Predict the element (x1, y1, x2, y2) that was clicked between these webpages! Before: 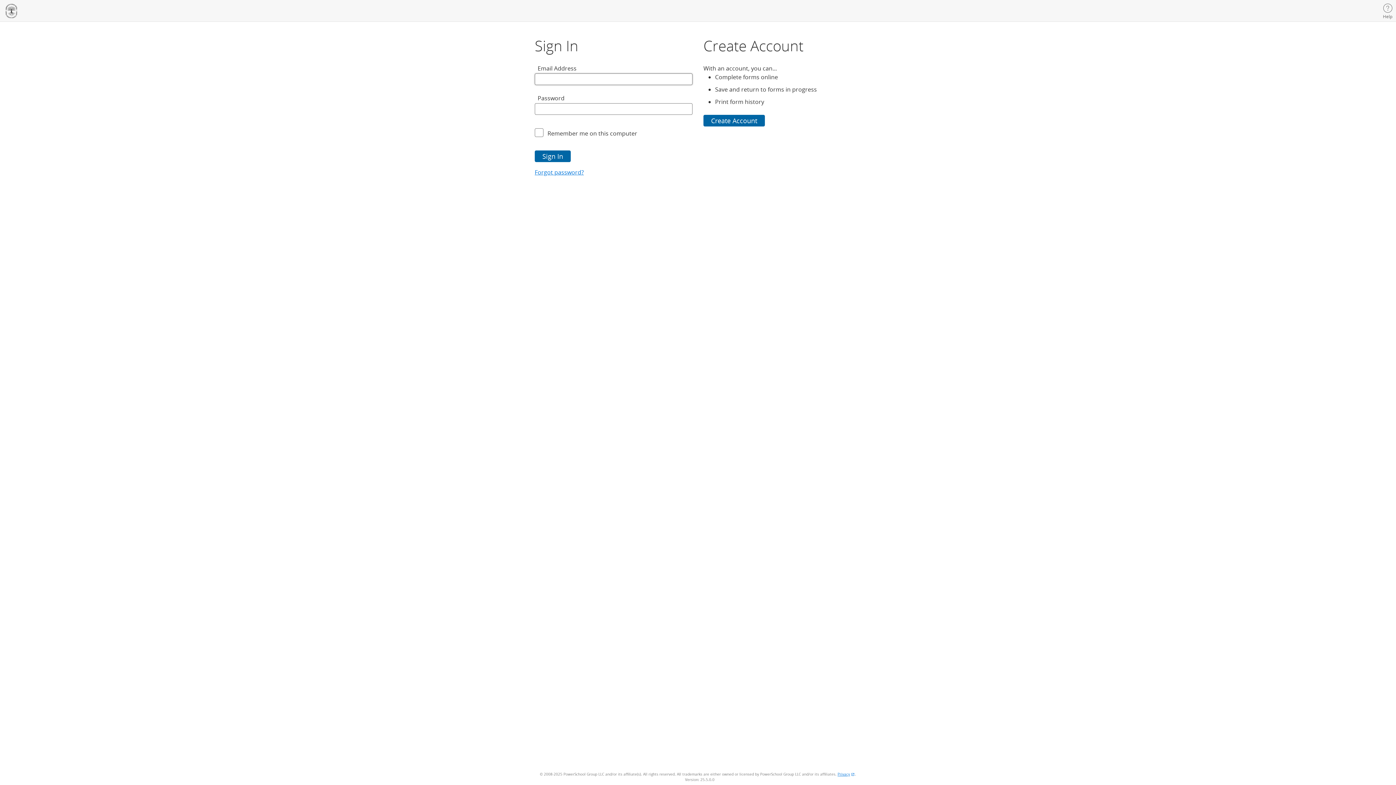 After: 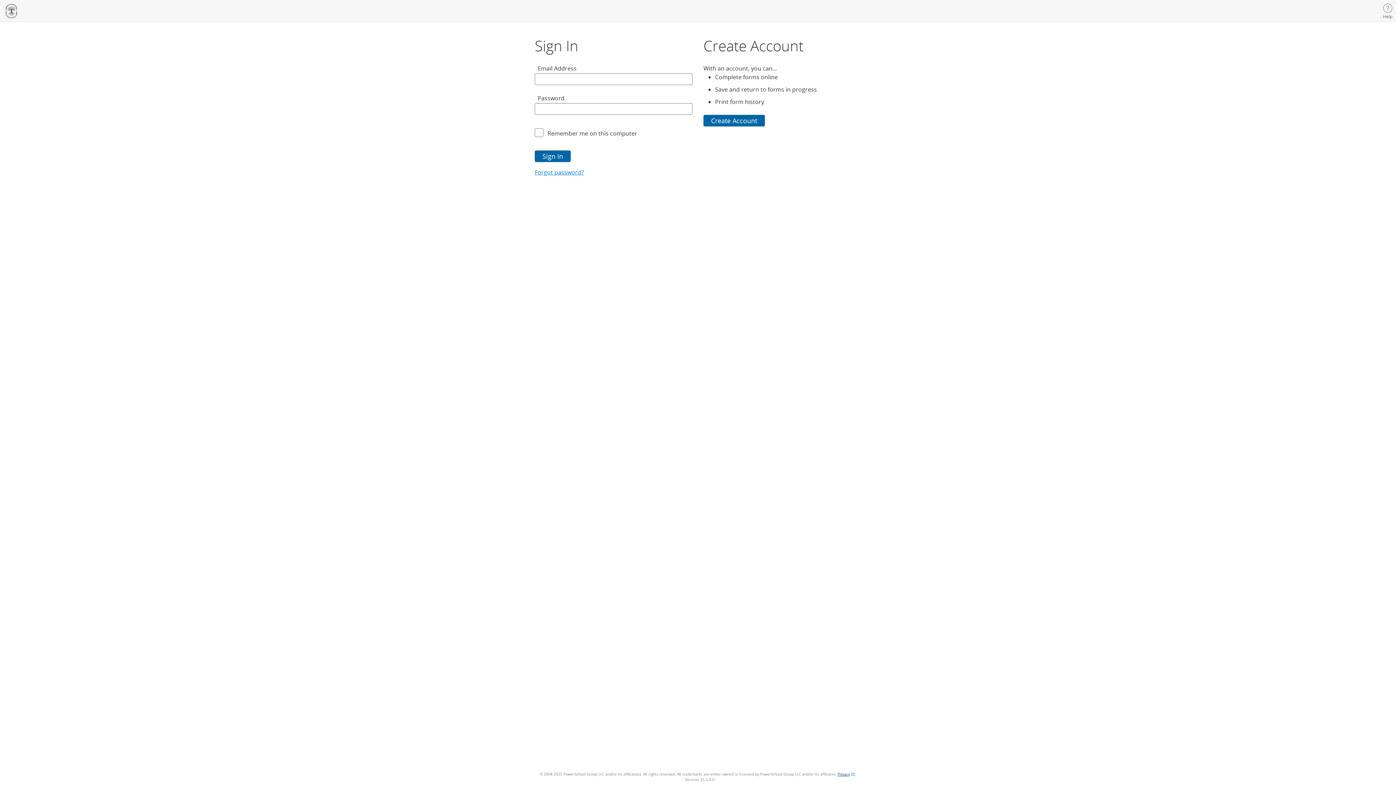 Action: bbox: (837, 772, 855, 777) label: Privacy